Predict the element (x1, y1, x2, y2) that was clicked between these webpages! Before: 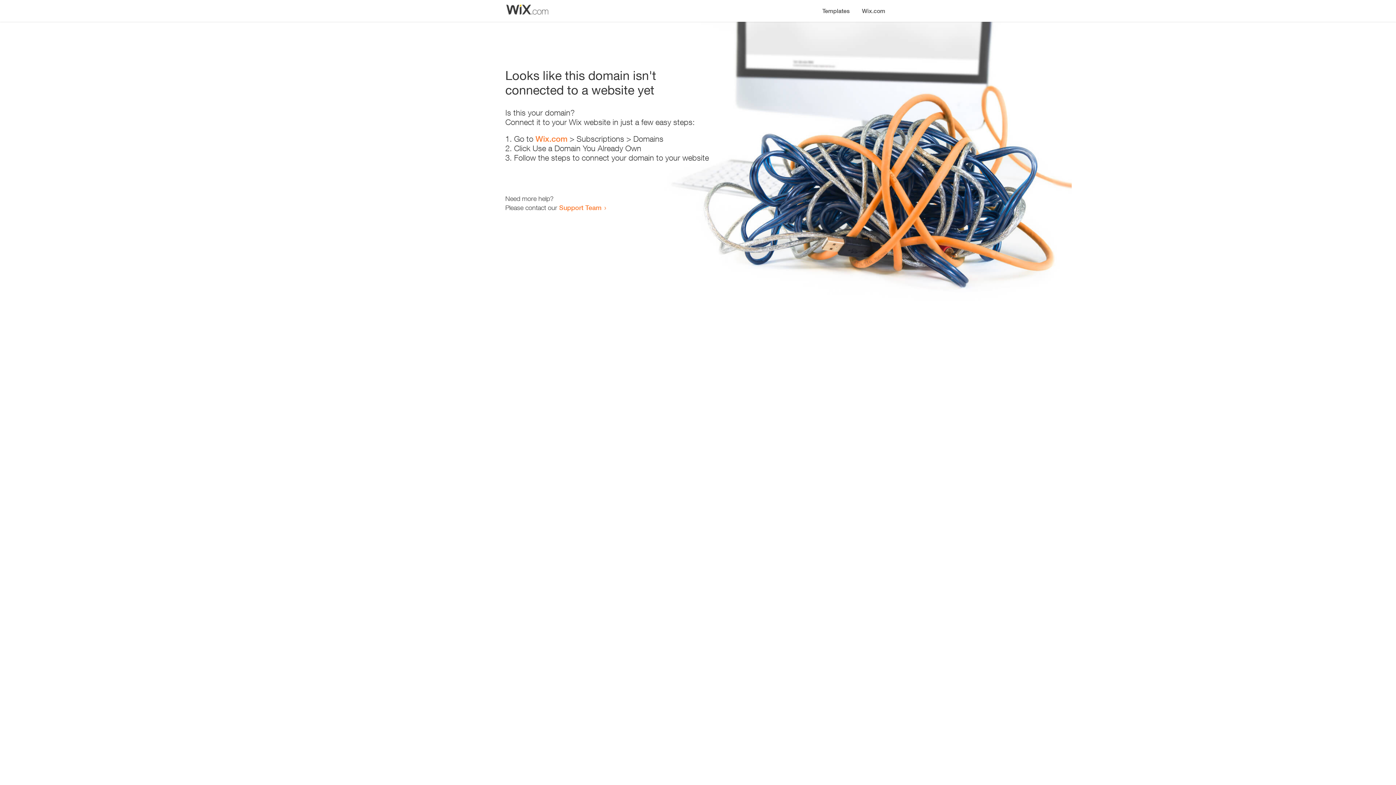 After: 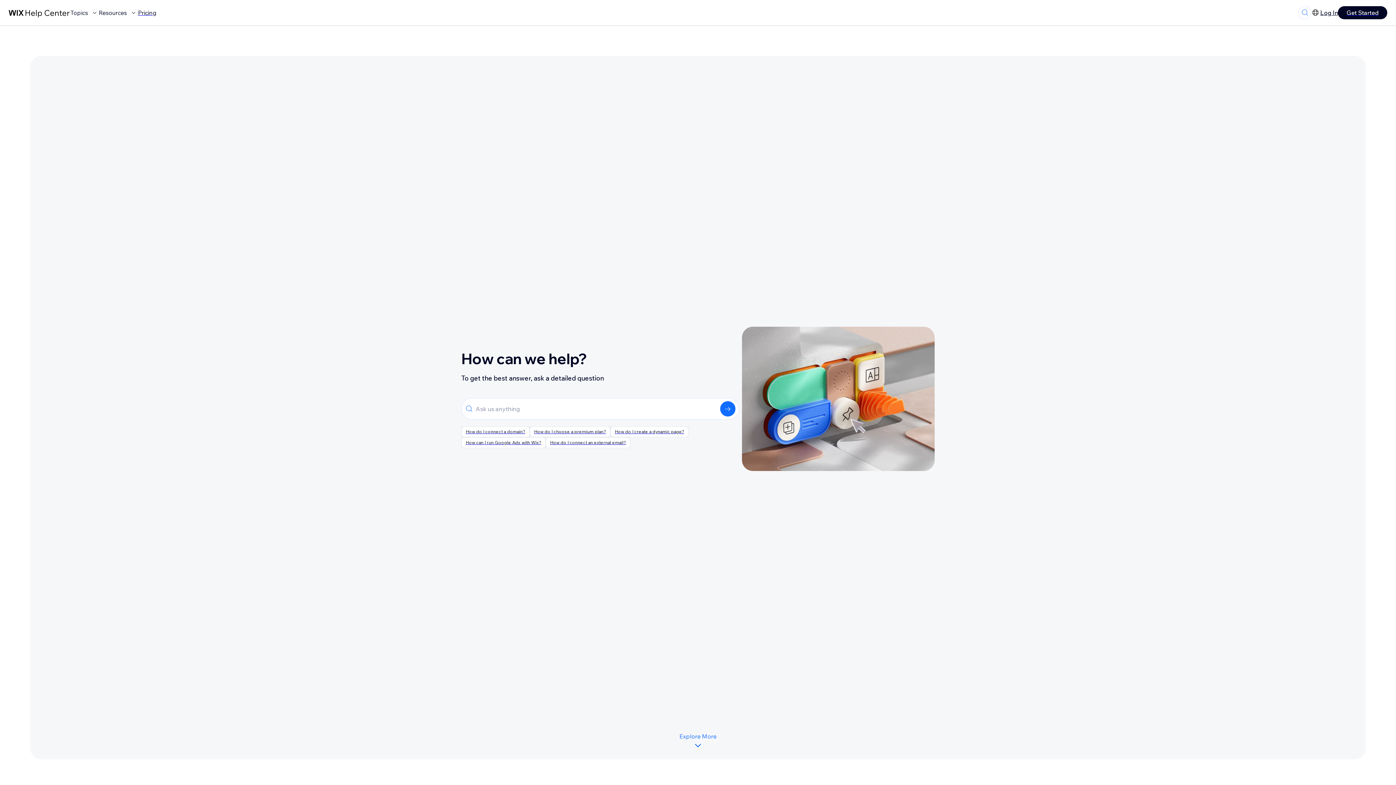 Action: bbox: (559, 203, 601, 211) label: Support Team